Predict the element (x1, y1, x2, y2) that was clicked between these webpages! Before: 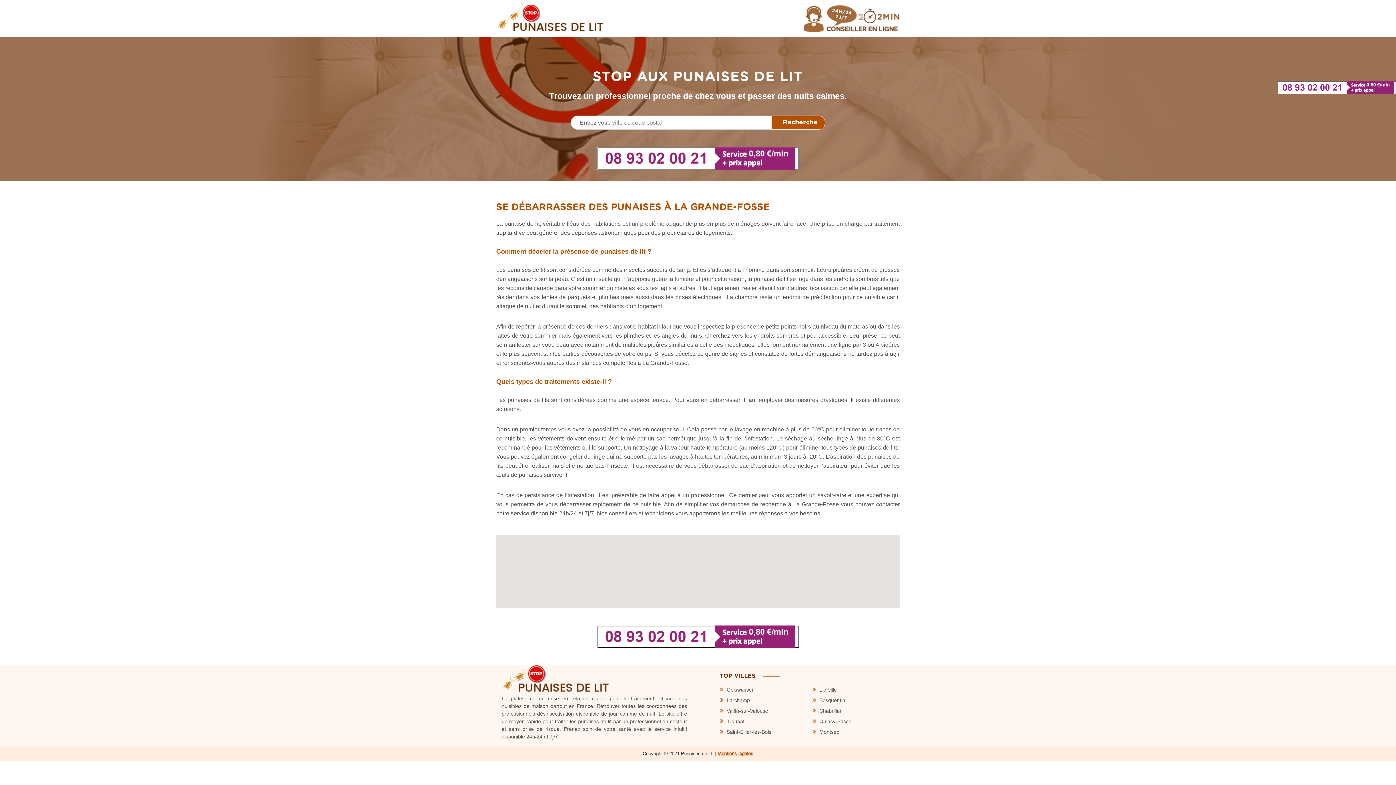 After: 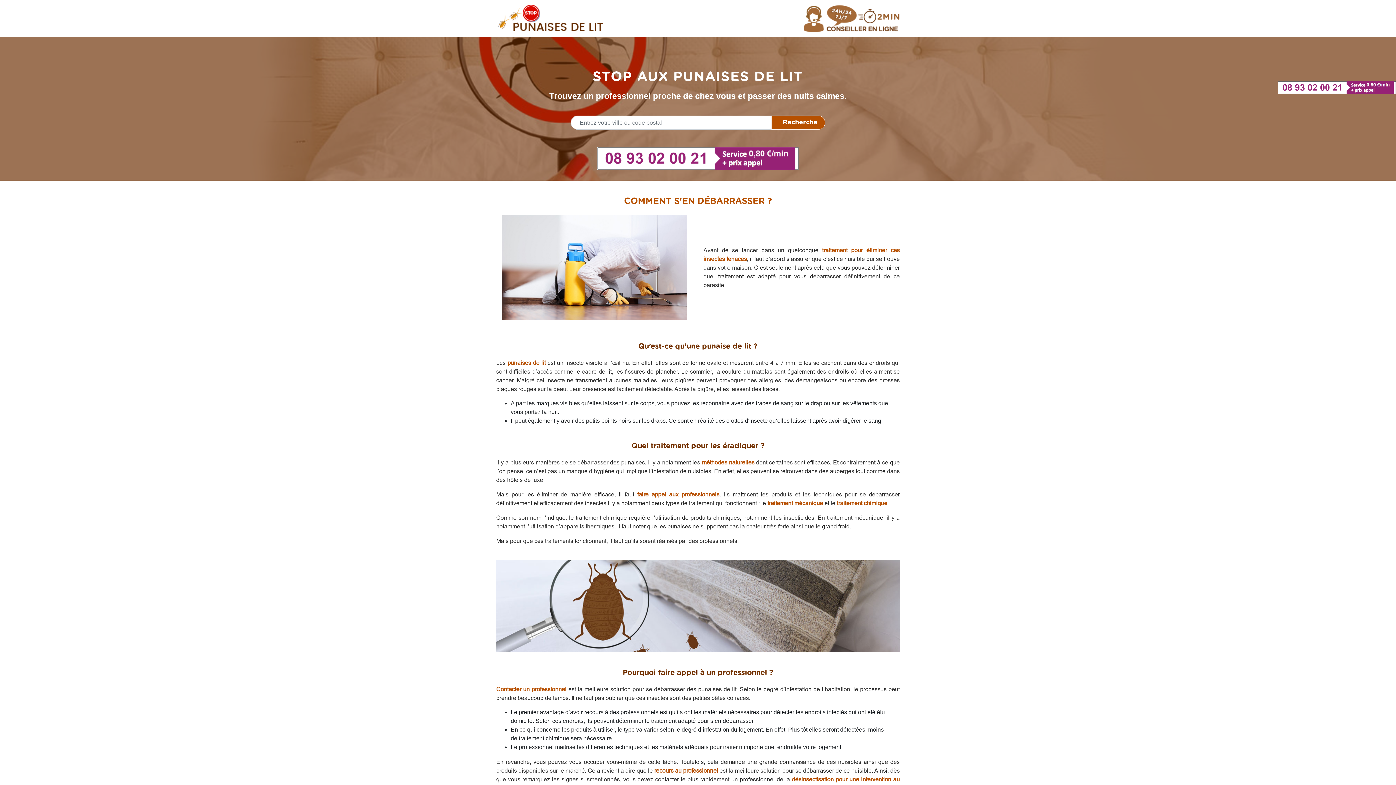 Action: bbox: (501, 676, 611, 682)